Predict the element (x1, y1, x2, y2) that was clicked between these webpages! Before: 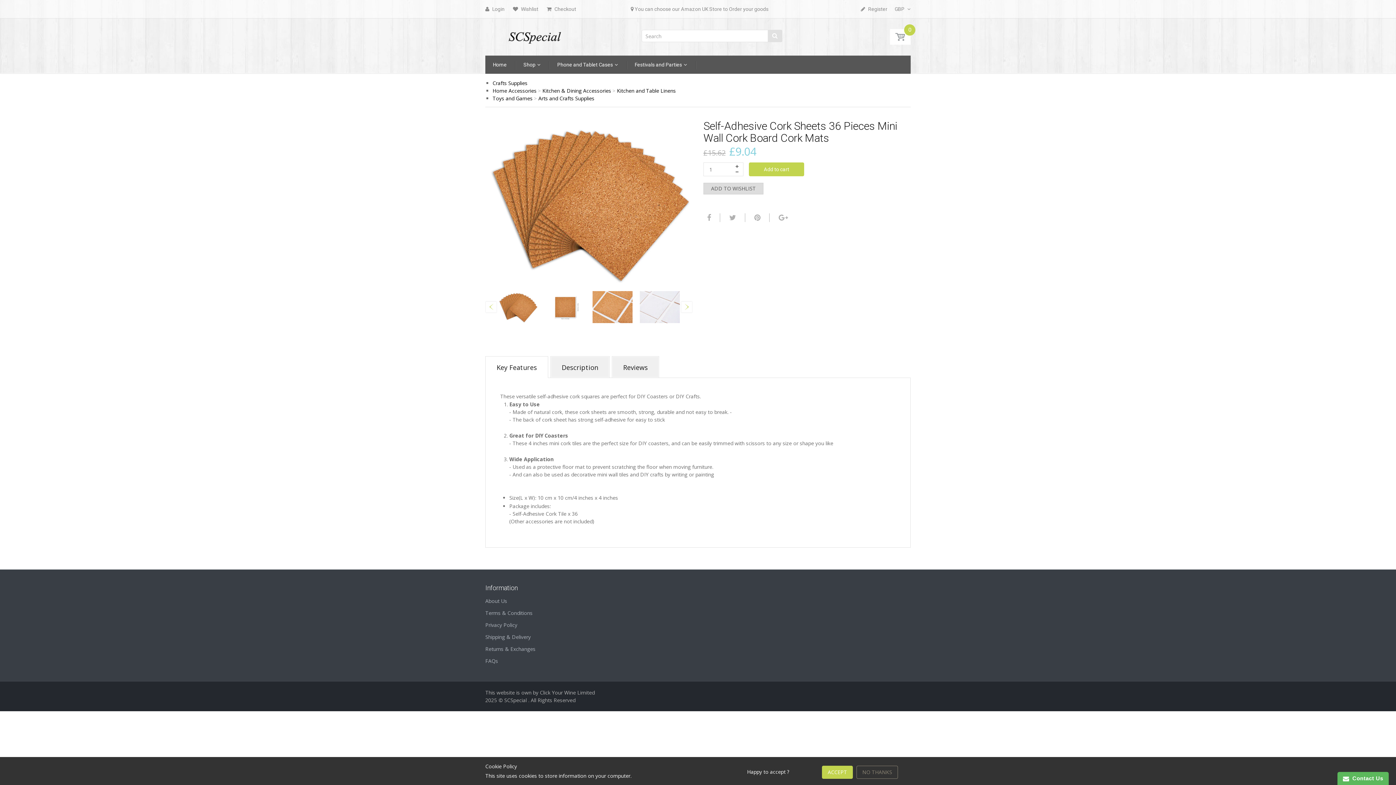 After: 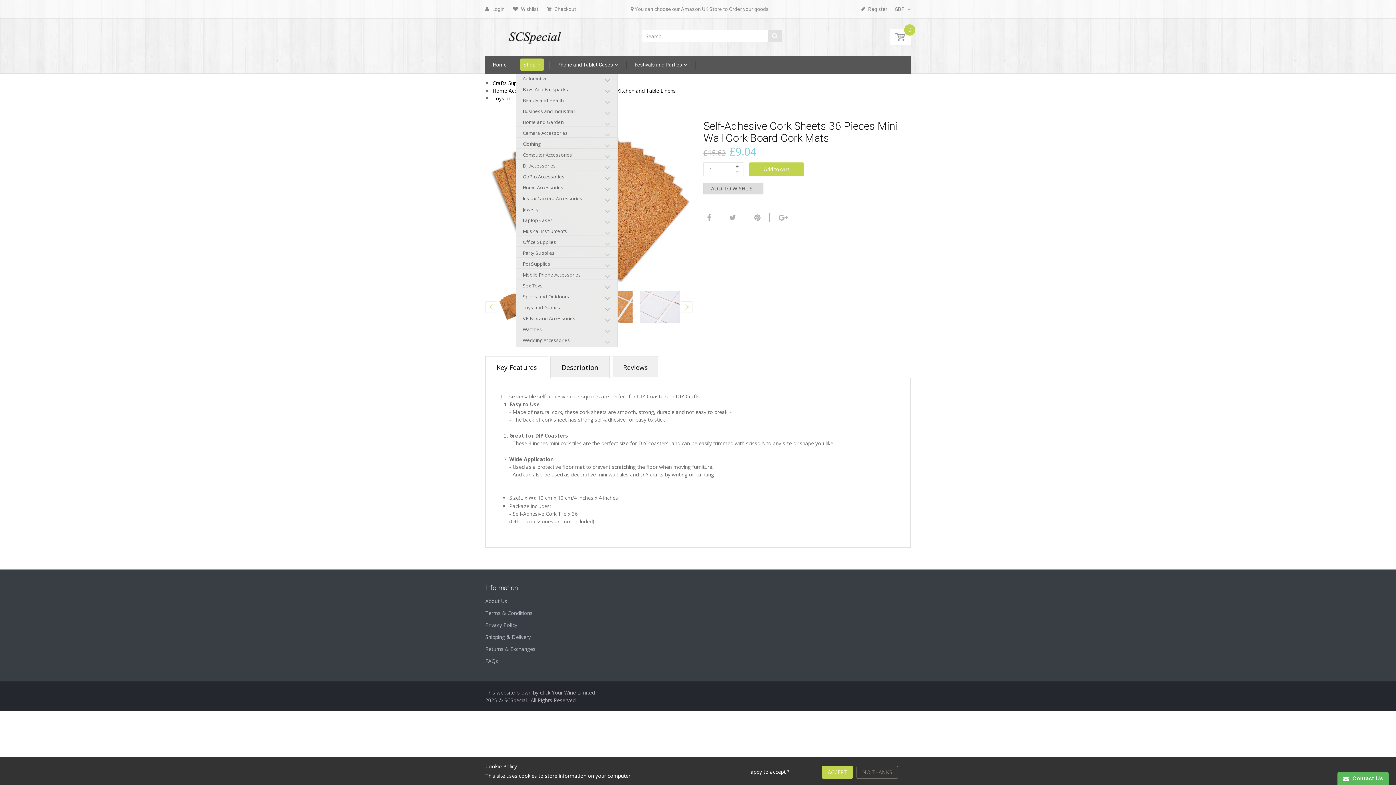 Action: bbox: (520, 58, 544, 70) label: Shop 